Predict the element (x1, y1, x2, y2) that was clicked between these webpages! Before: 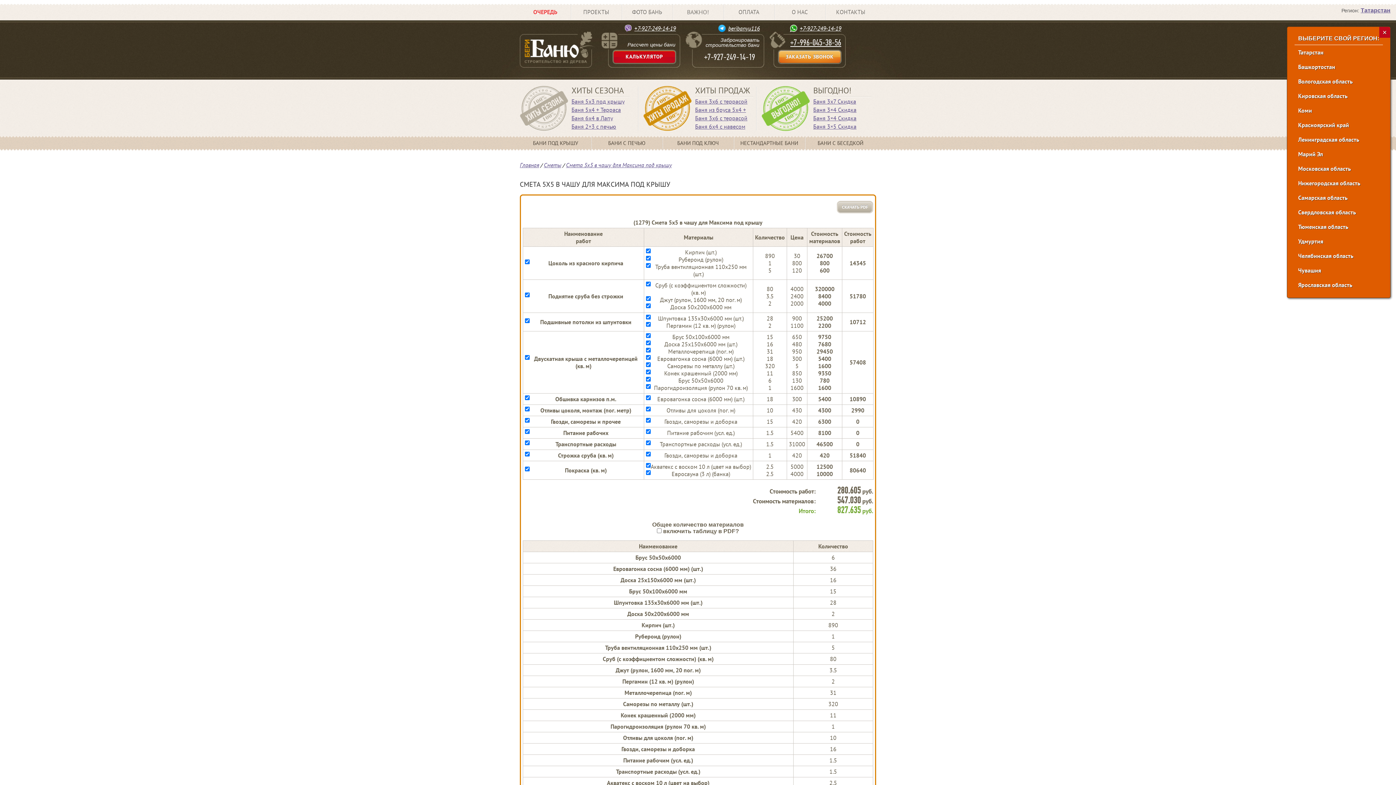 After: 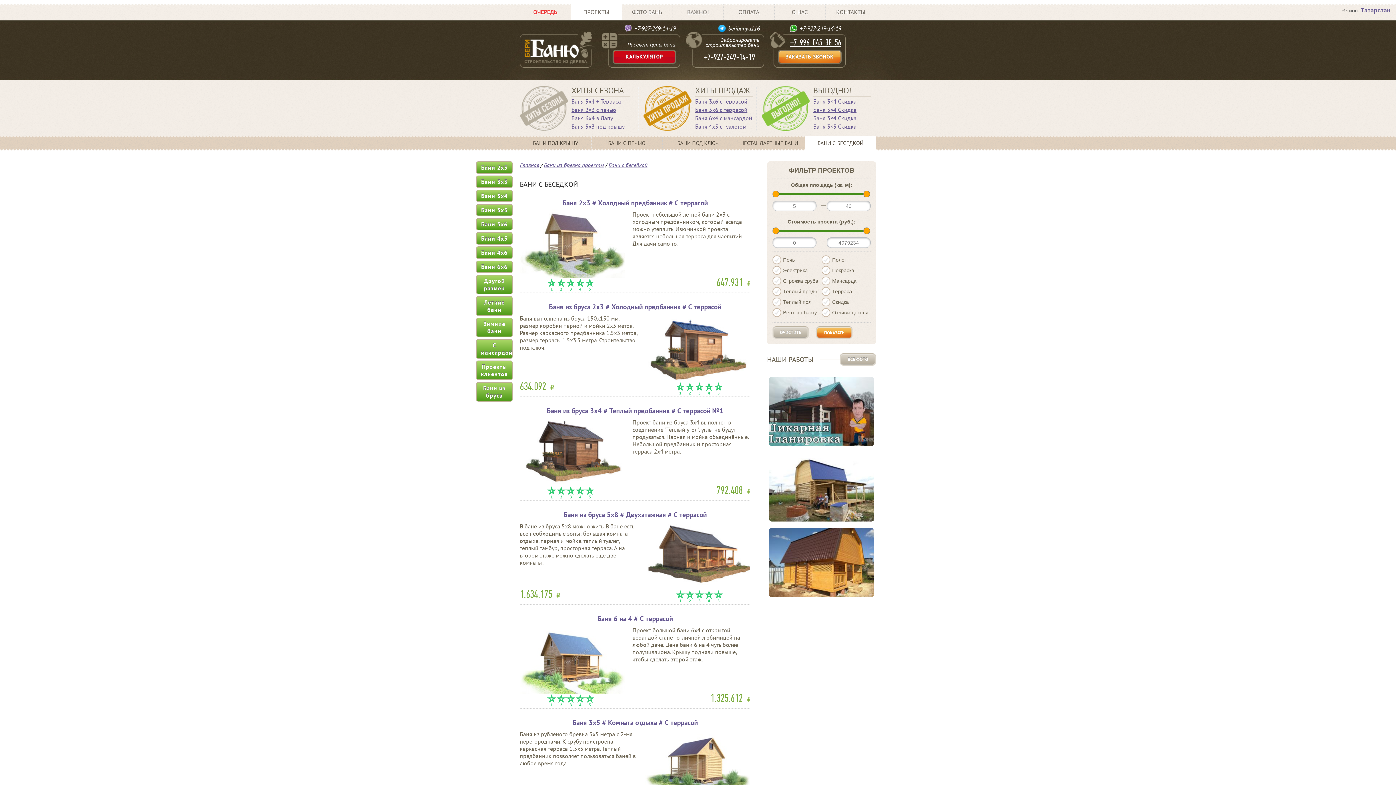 Action: label: БАНИ С БЕСЕДКОЙ bbox: (805, 136, 876, 150)